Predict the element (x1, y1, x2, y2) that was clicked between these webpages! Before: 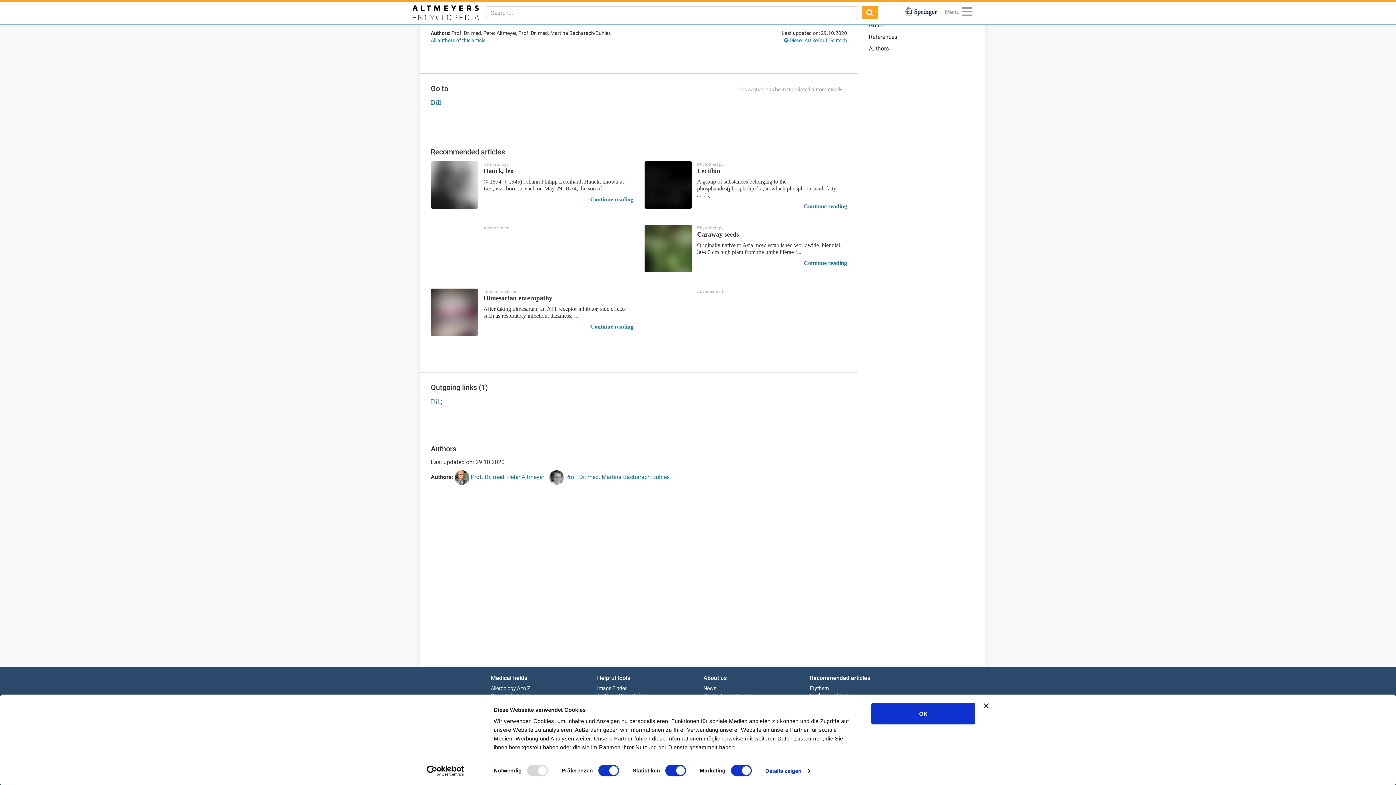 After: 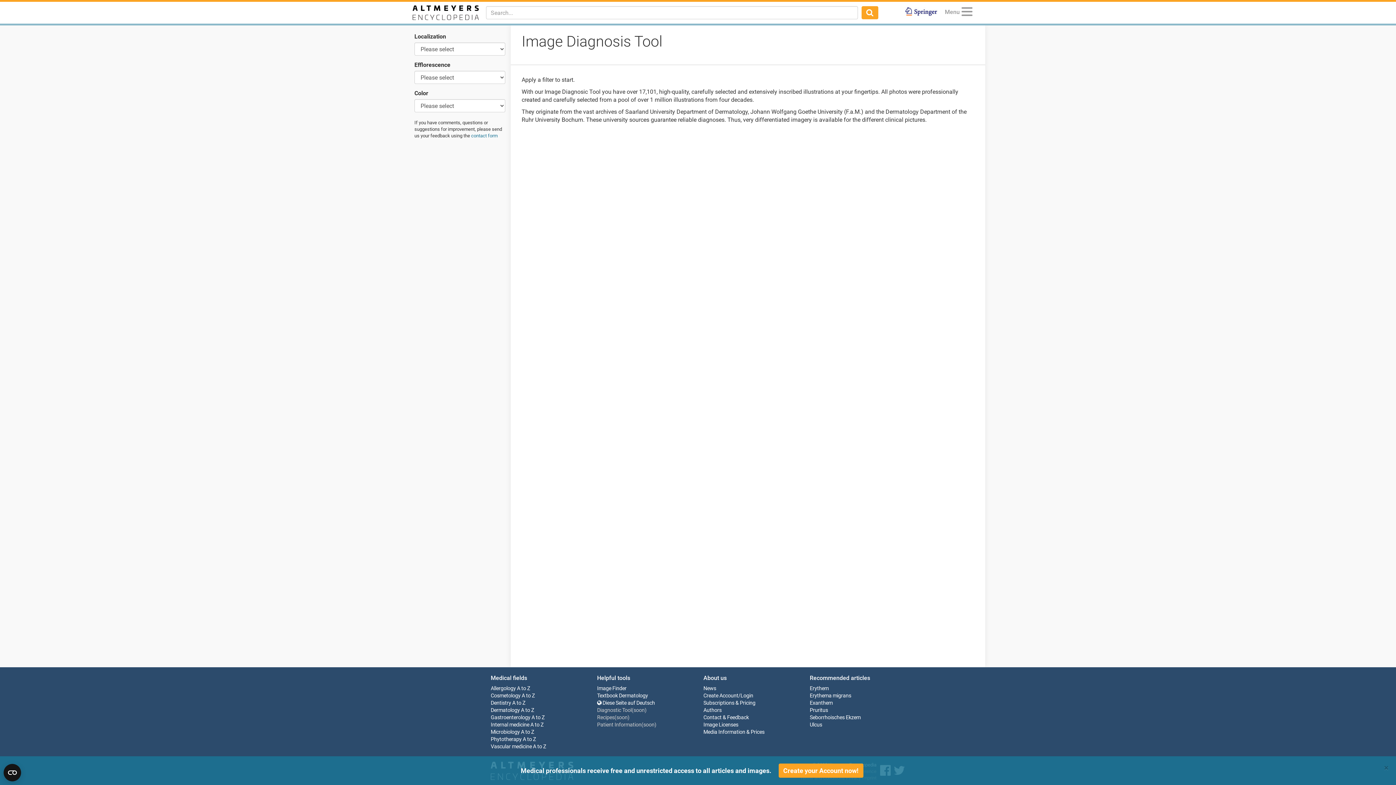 Action: label: Image Finder bbox: (597, 685, 626, 692)